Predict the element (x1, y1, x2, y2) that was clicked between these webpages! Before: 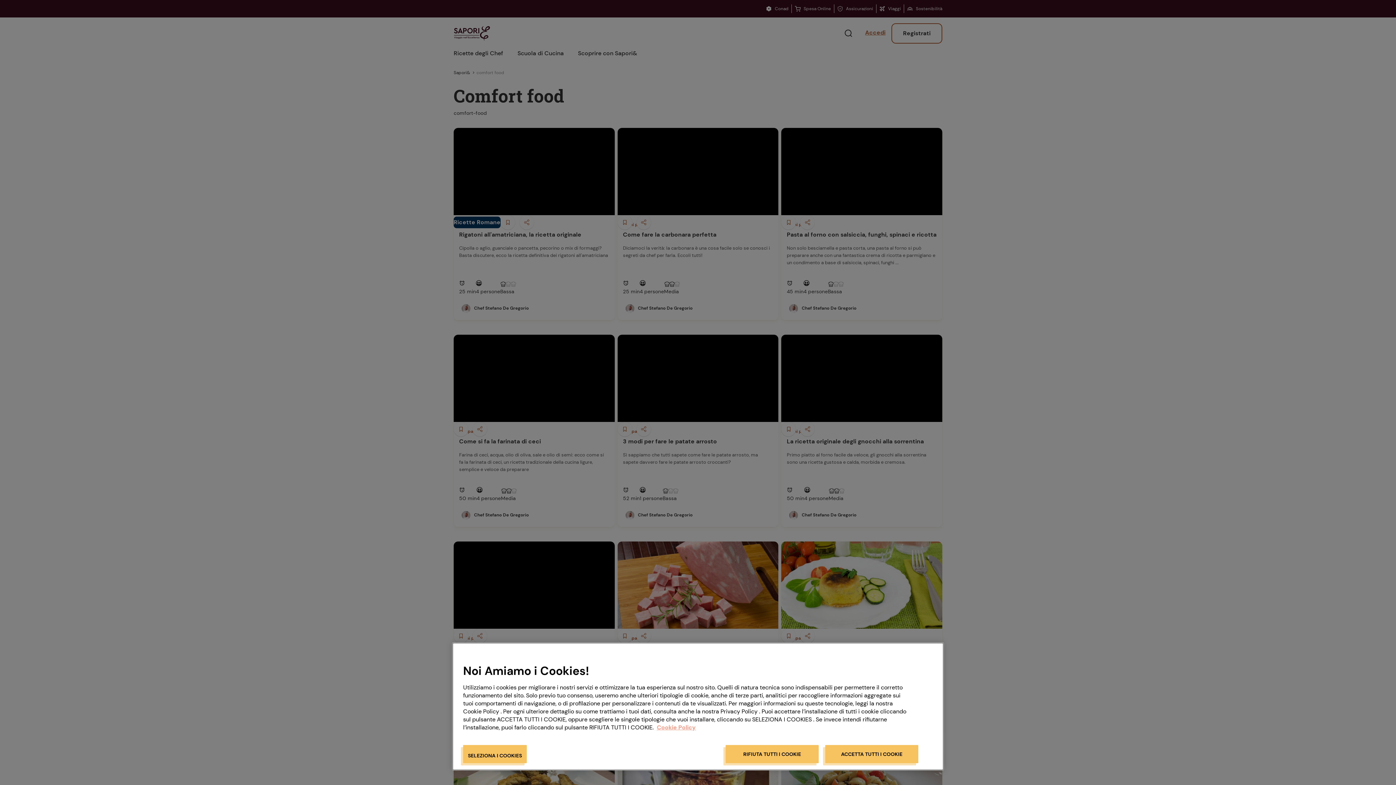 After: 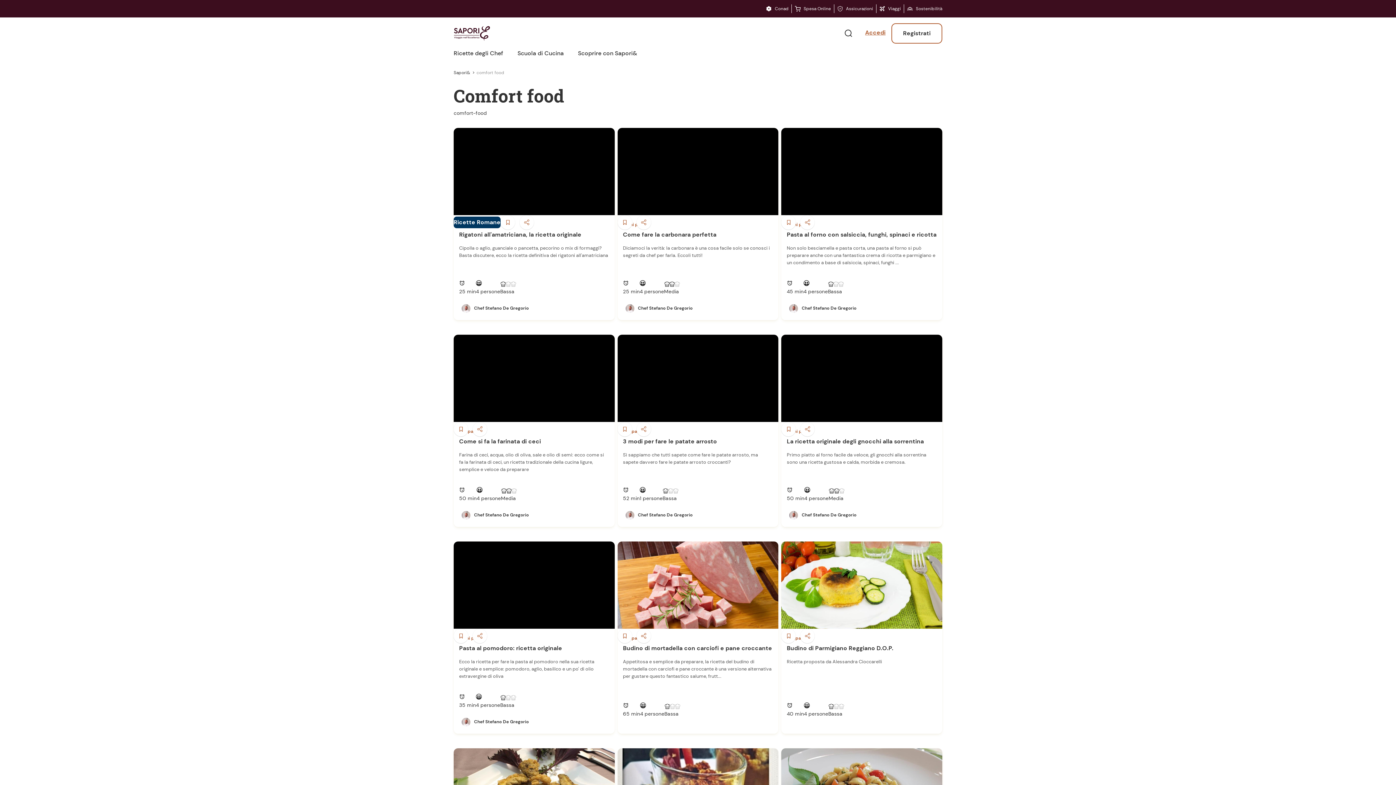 Action: label: ACCETTA TUTTI I COOKIE bbox: (825, 745, 918, 763)